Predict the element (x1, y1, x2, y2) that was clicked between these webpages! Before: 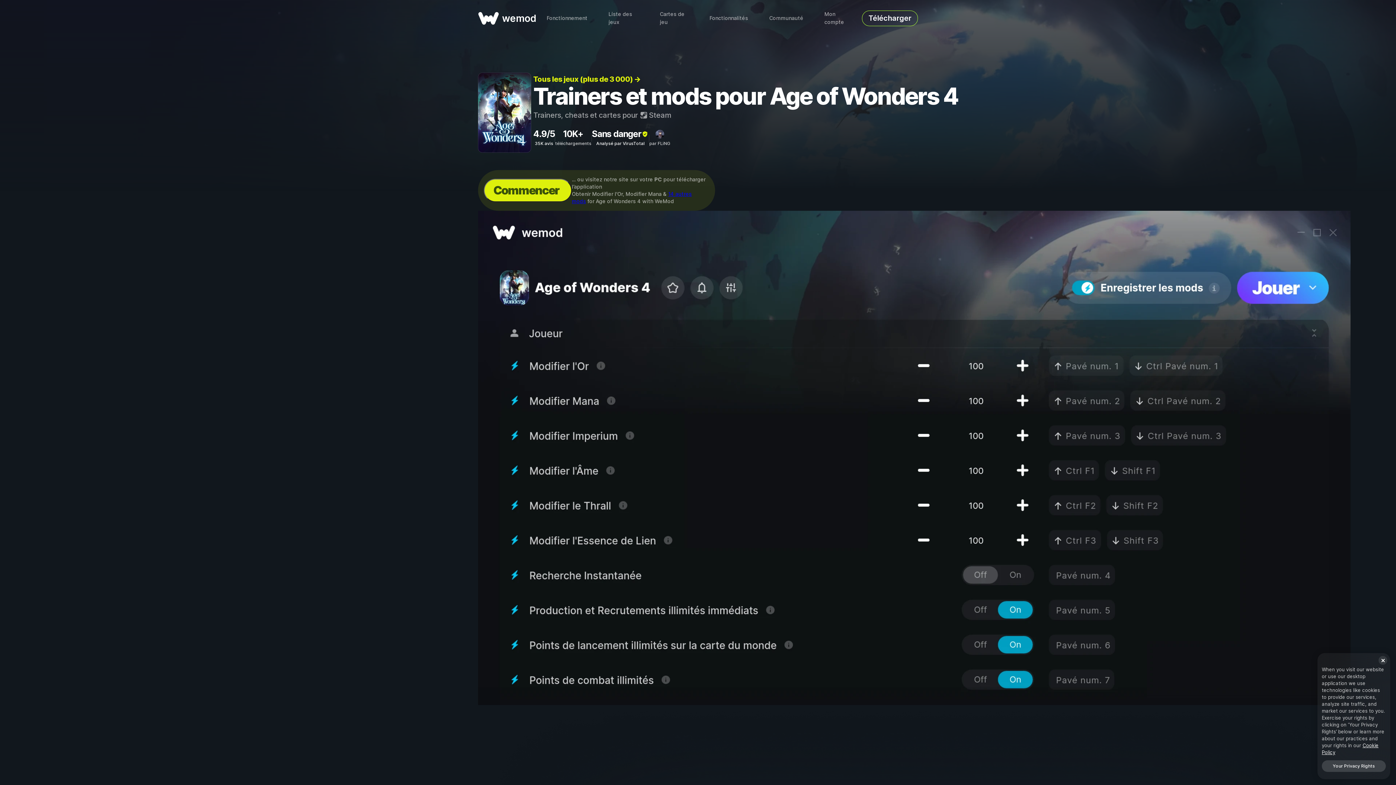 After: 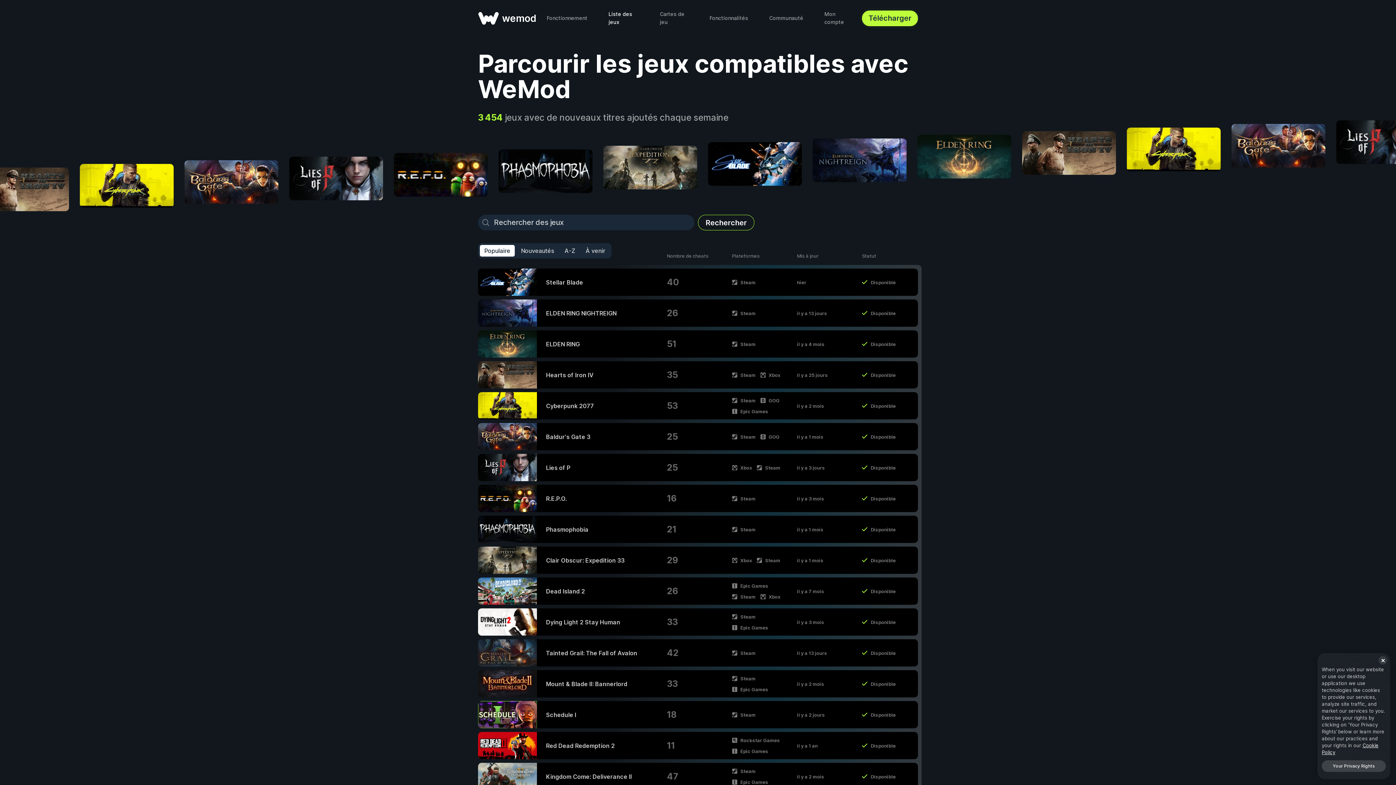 Action: label: Liste des jeux bbox: (608, 10, 638, 26)